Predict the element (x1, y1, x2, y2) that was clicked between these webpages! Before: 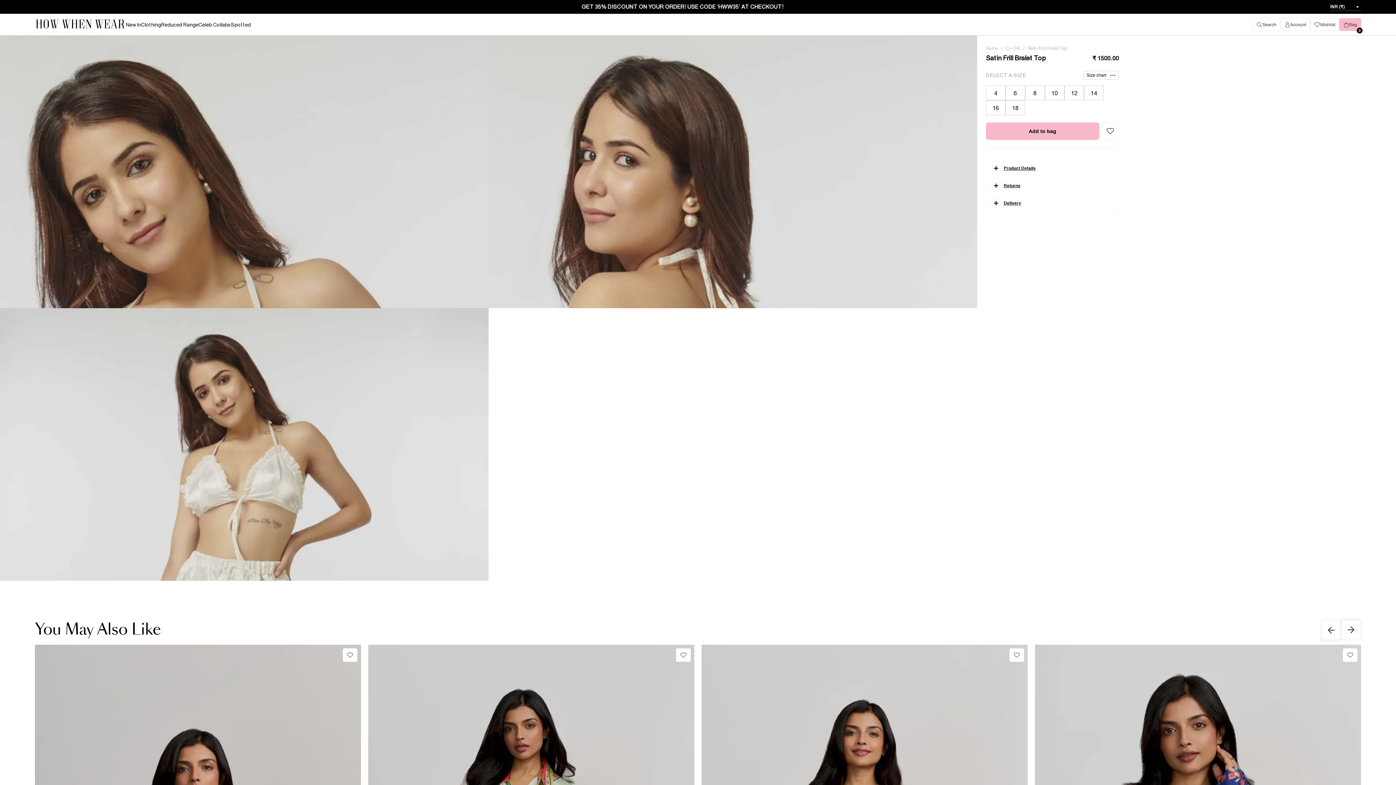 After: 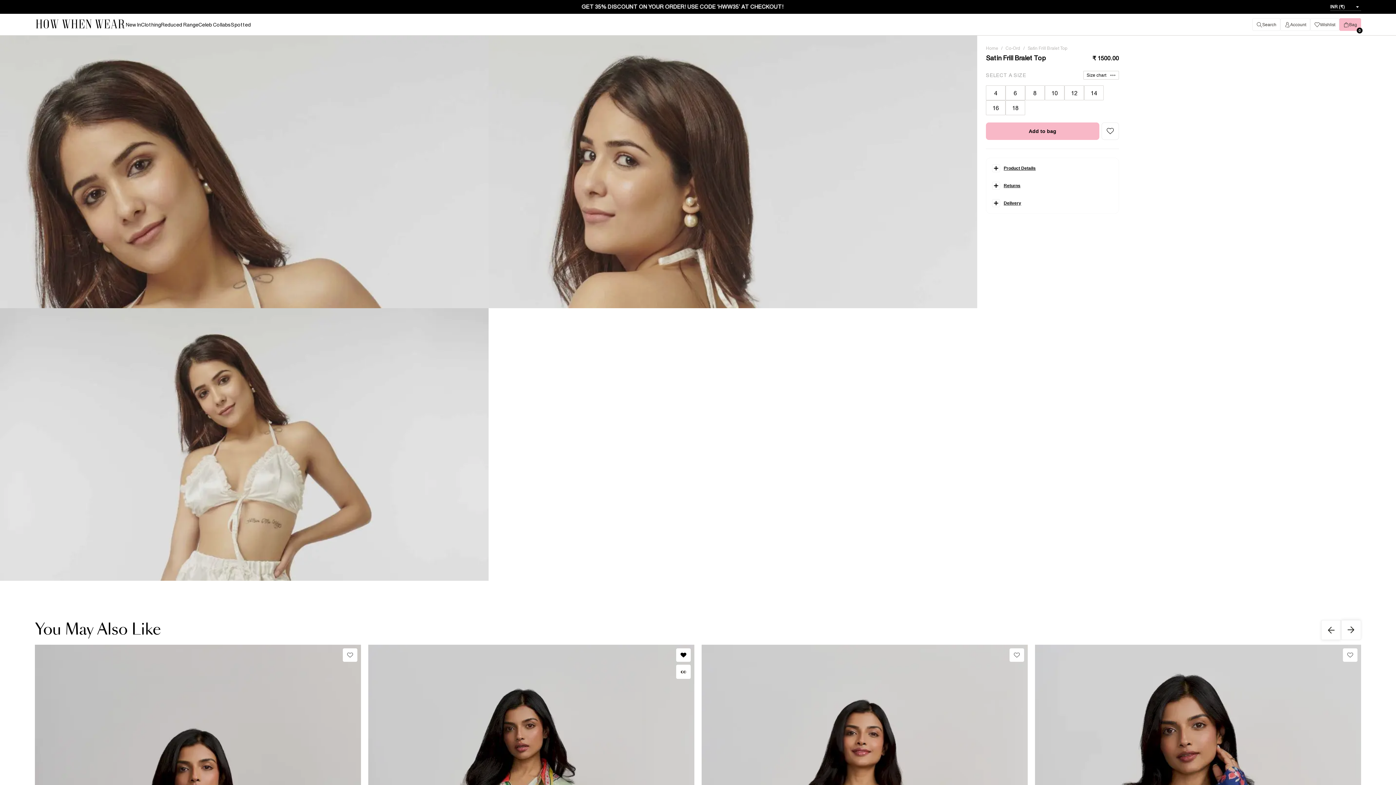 Action: bbox: (676, 648, 690, 662)